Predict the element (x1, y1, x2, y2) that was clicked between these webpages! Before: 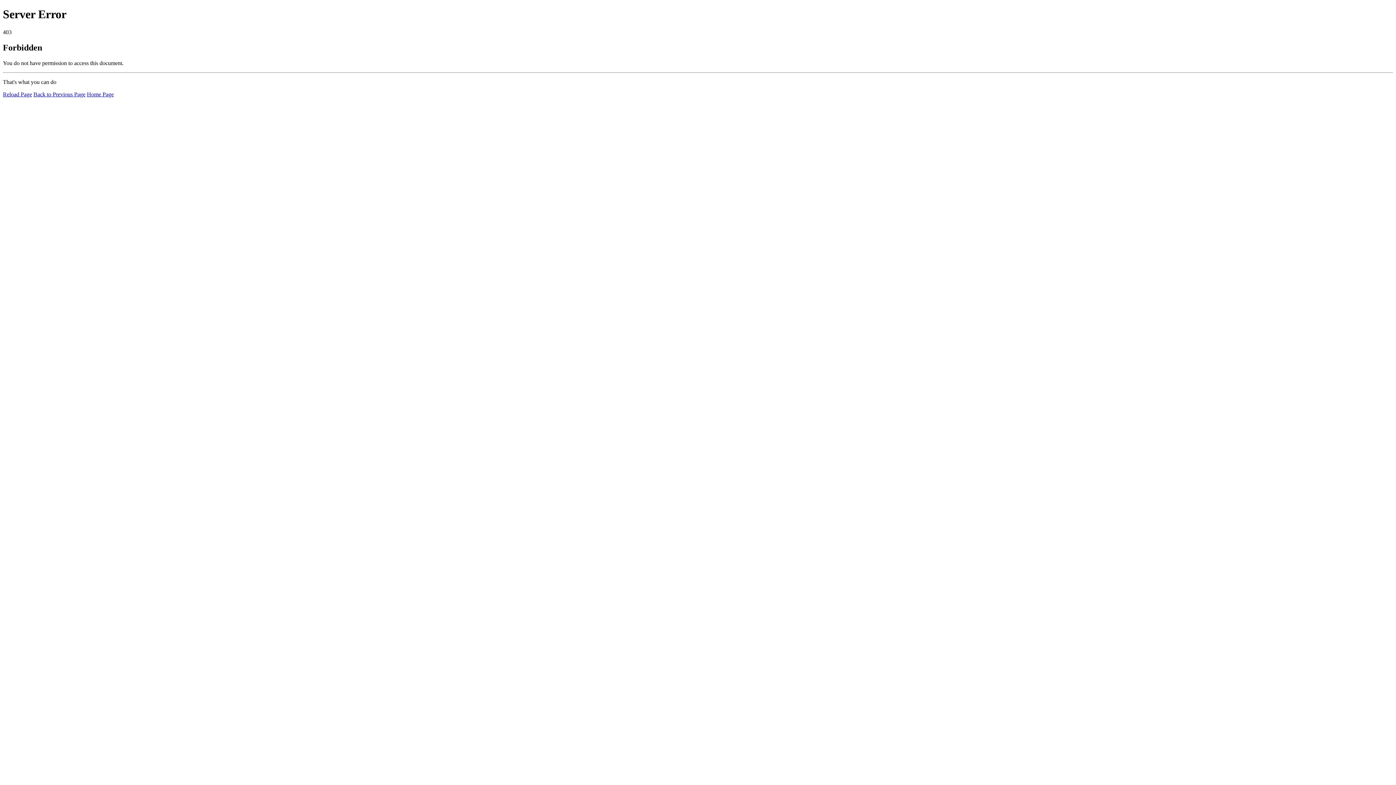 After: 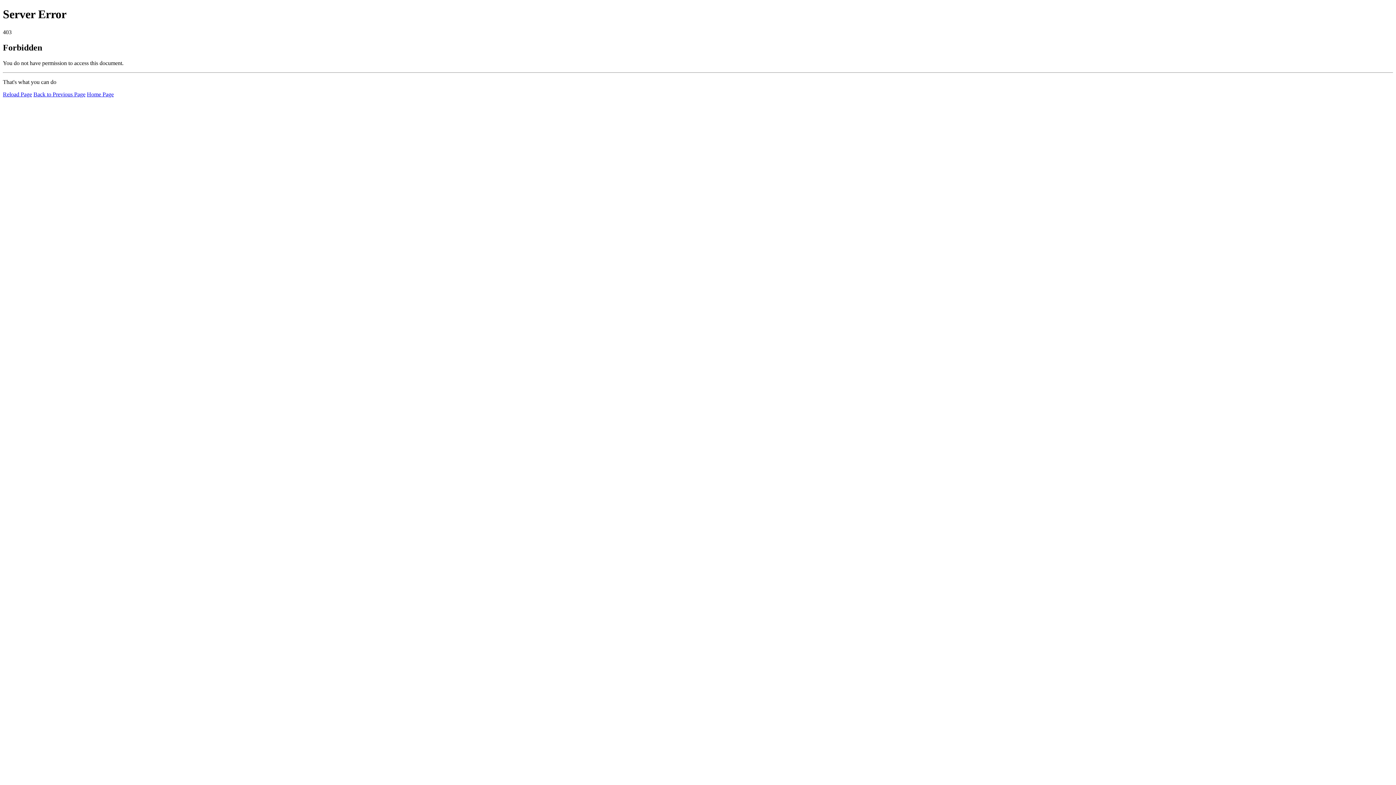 Action: bbox: (86, 91, 113, 97) label: Home Page